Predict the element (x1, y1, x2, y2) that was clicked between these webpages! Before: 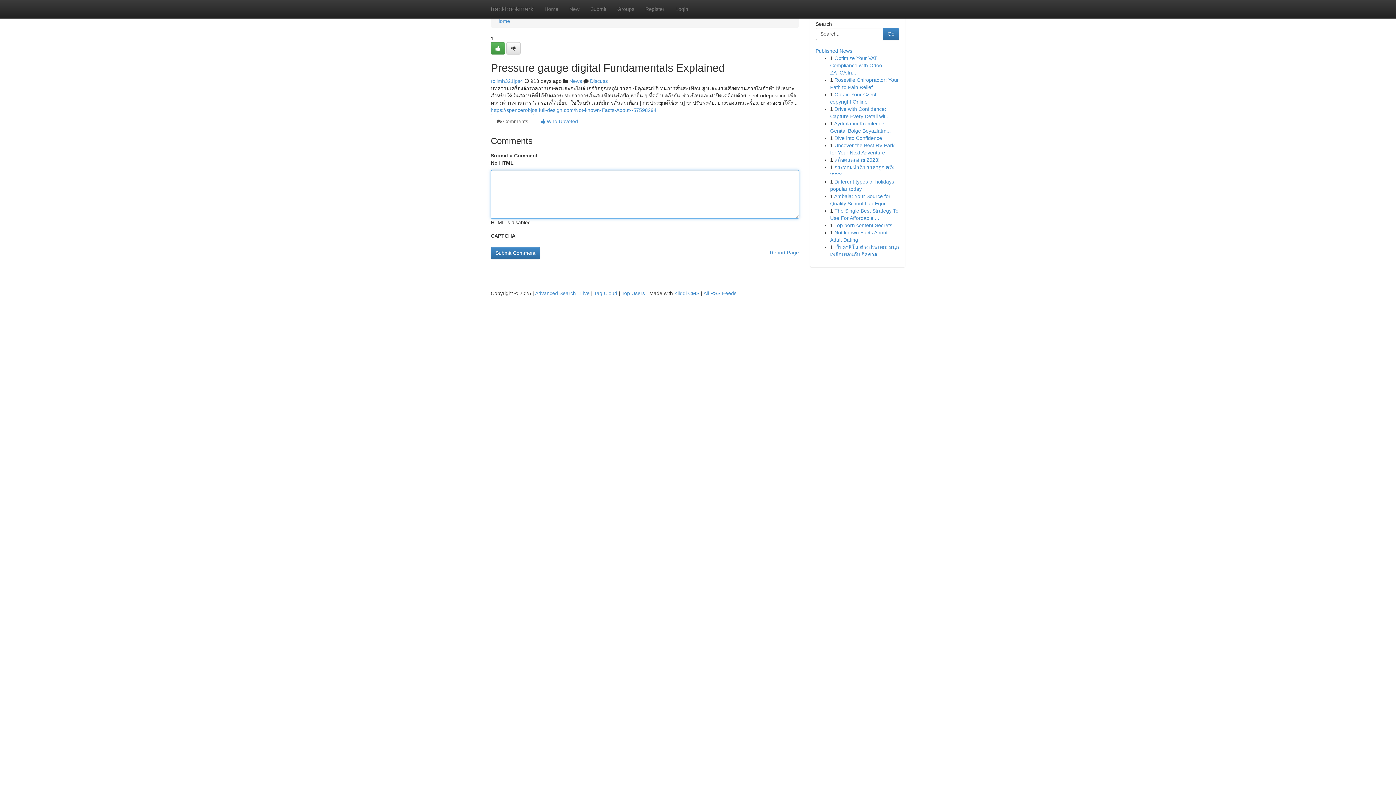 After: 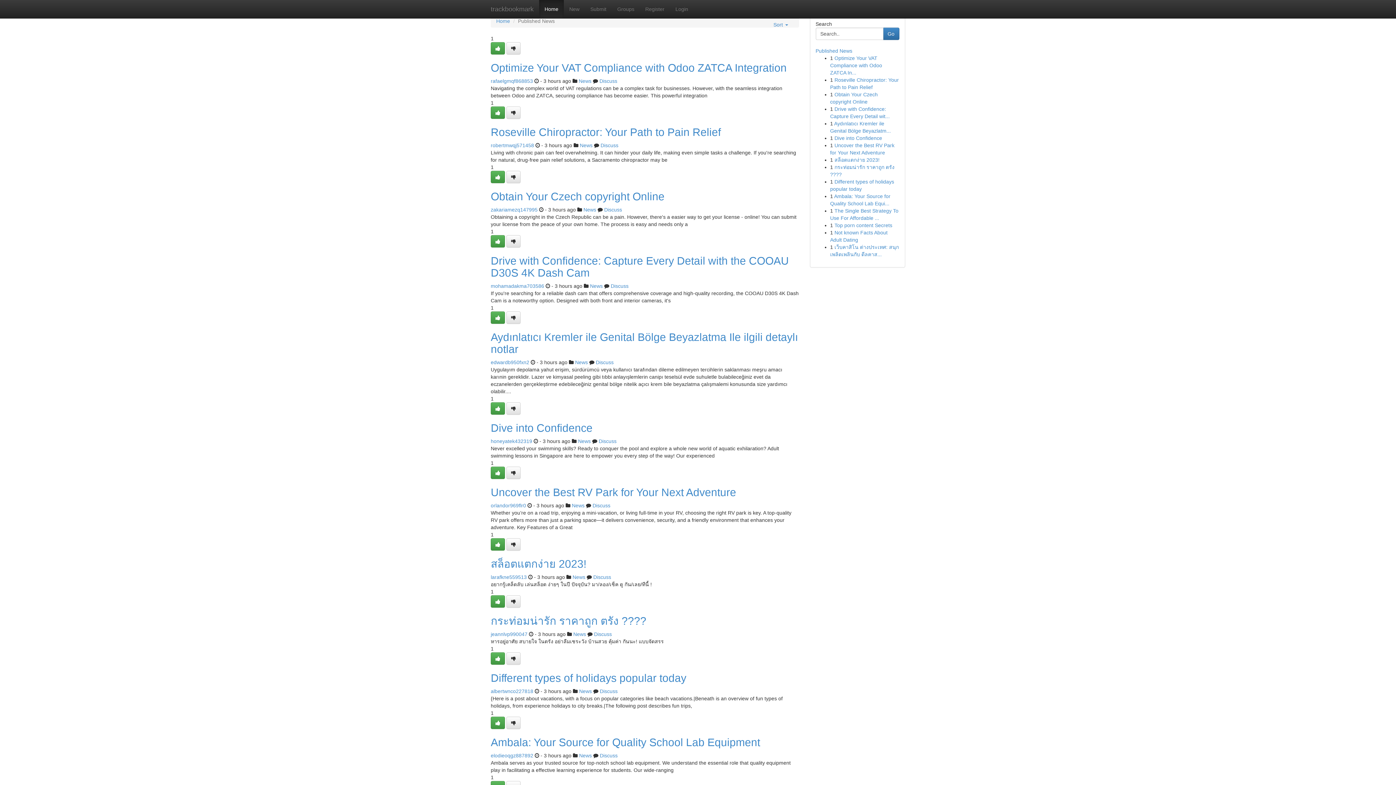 Action: bbox: (621, 290, 645, 296) label: Top Users